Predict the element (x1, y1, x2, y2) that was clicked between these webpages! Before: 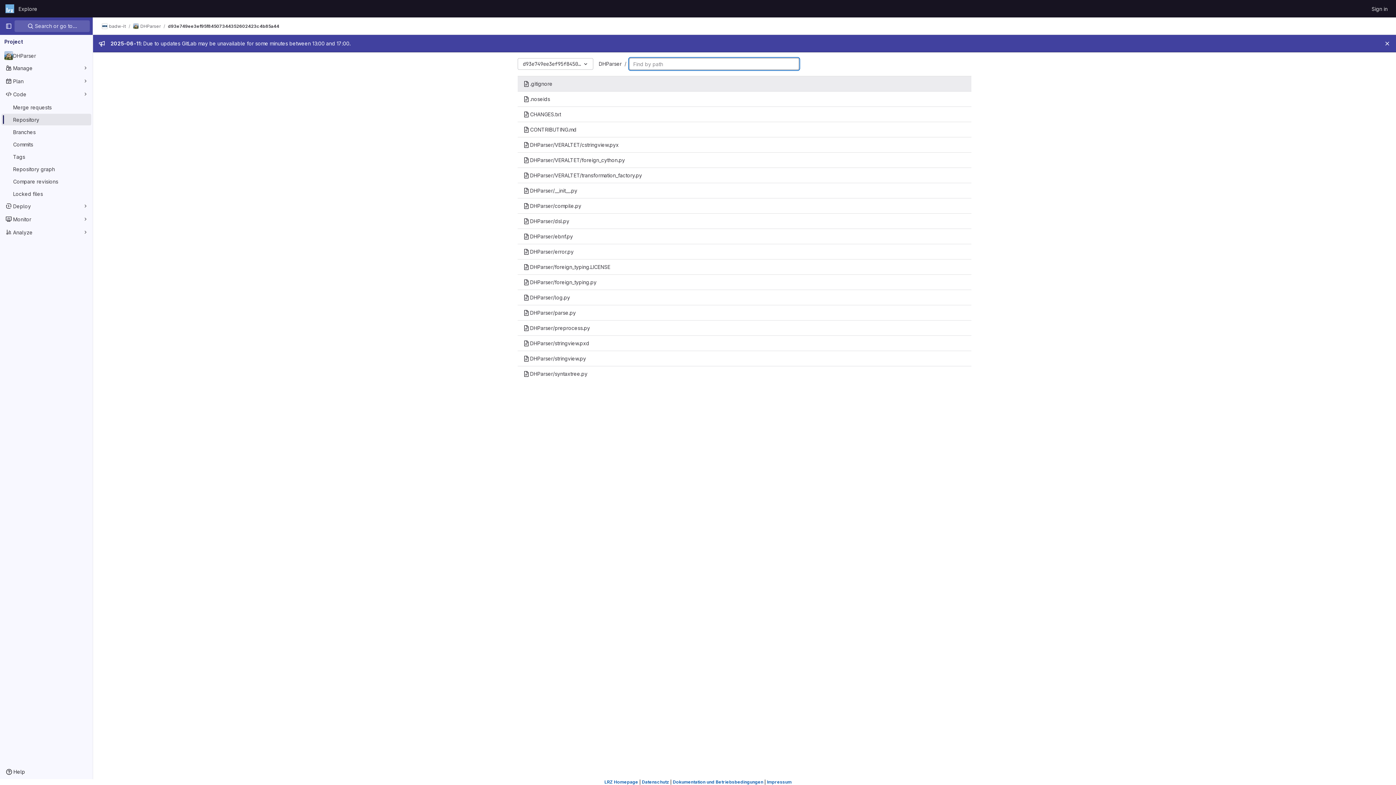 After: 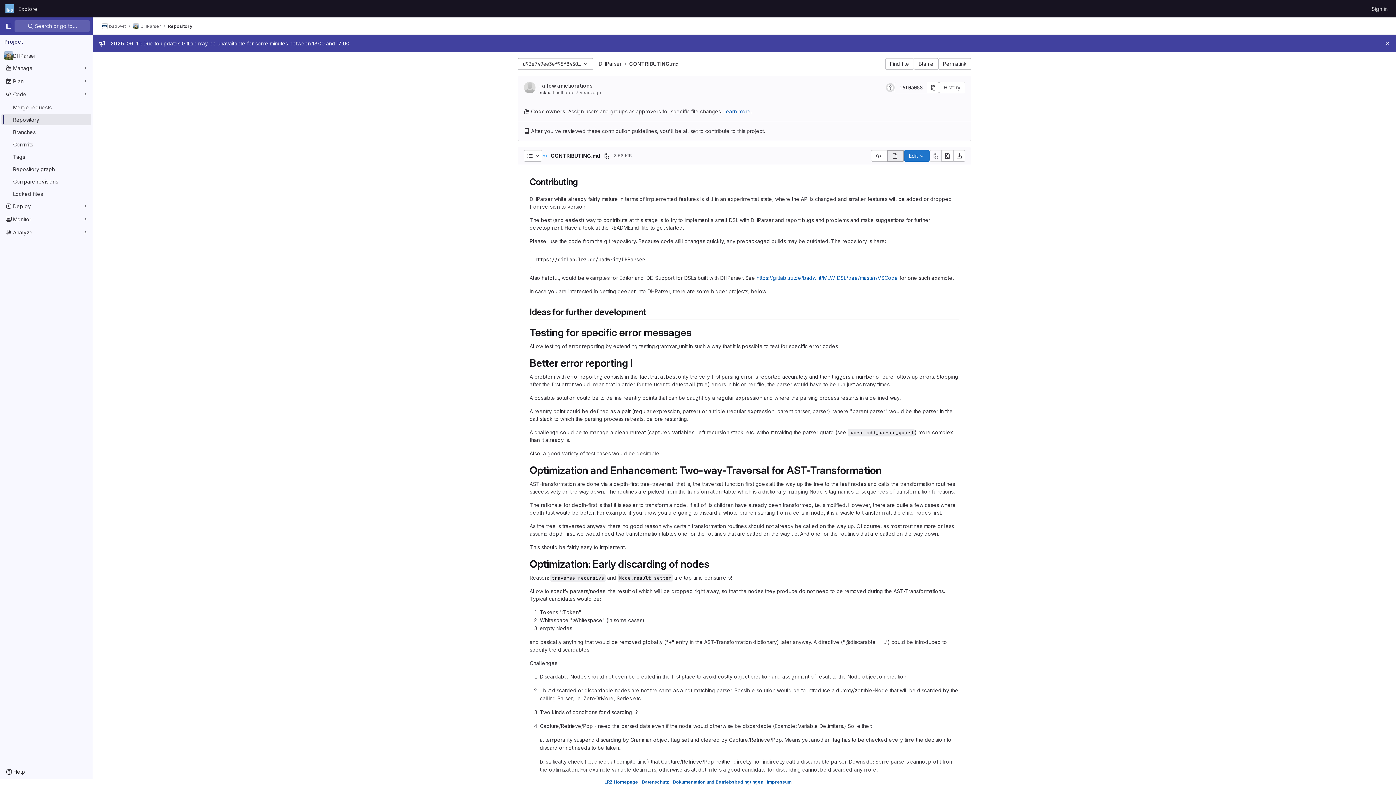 Action: label: CONTRIBUTING.md bbox: (517, 122, 971, 136)